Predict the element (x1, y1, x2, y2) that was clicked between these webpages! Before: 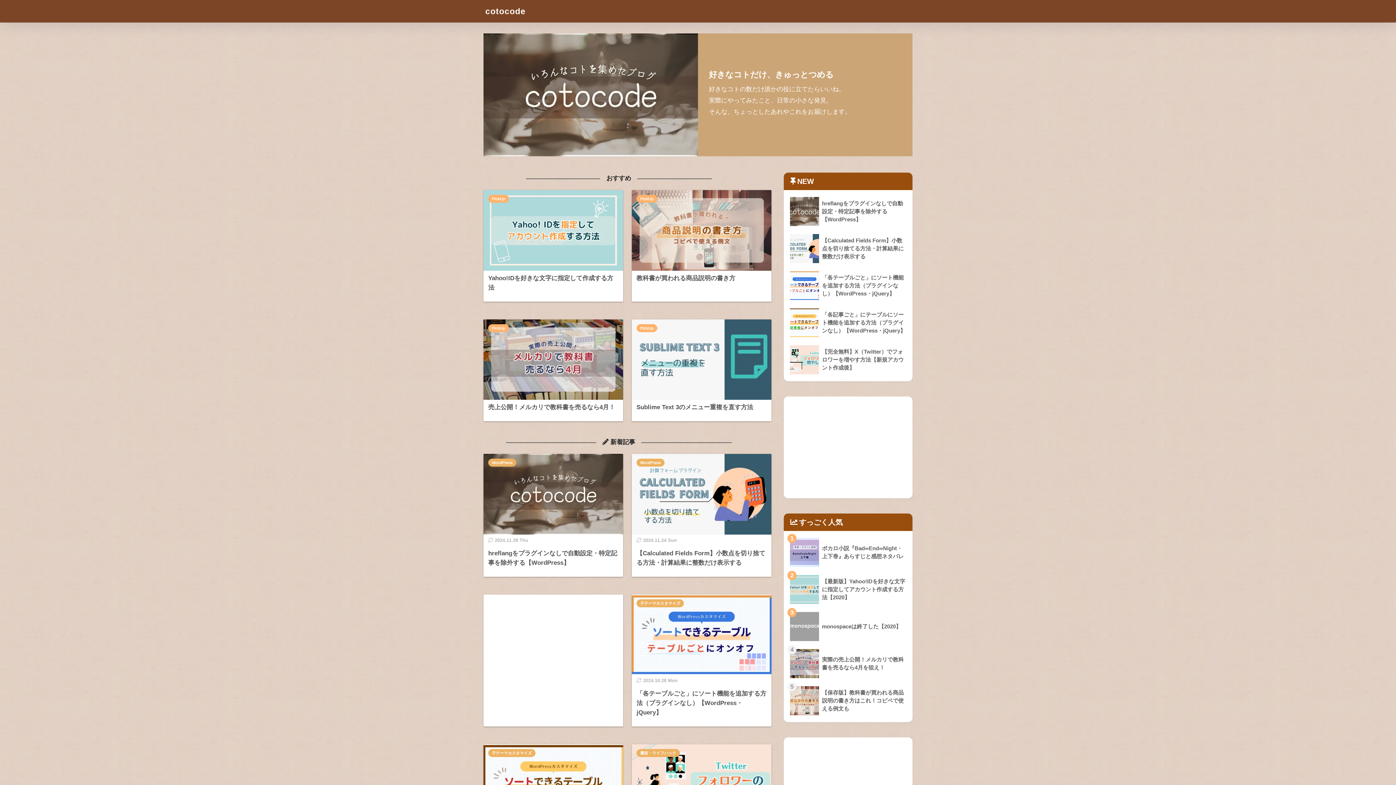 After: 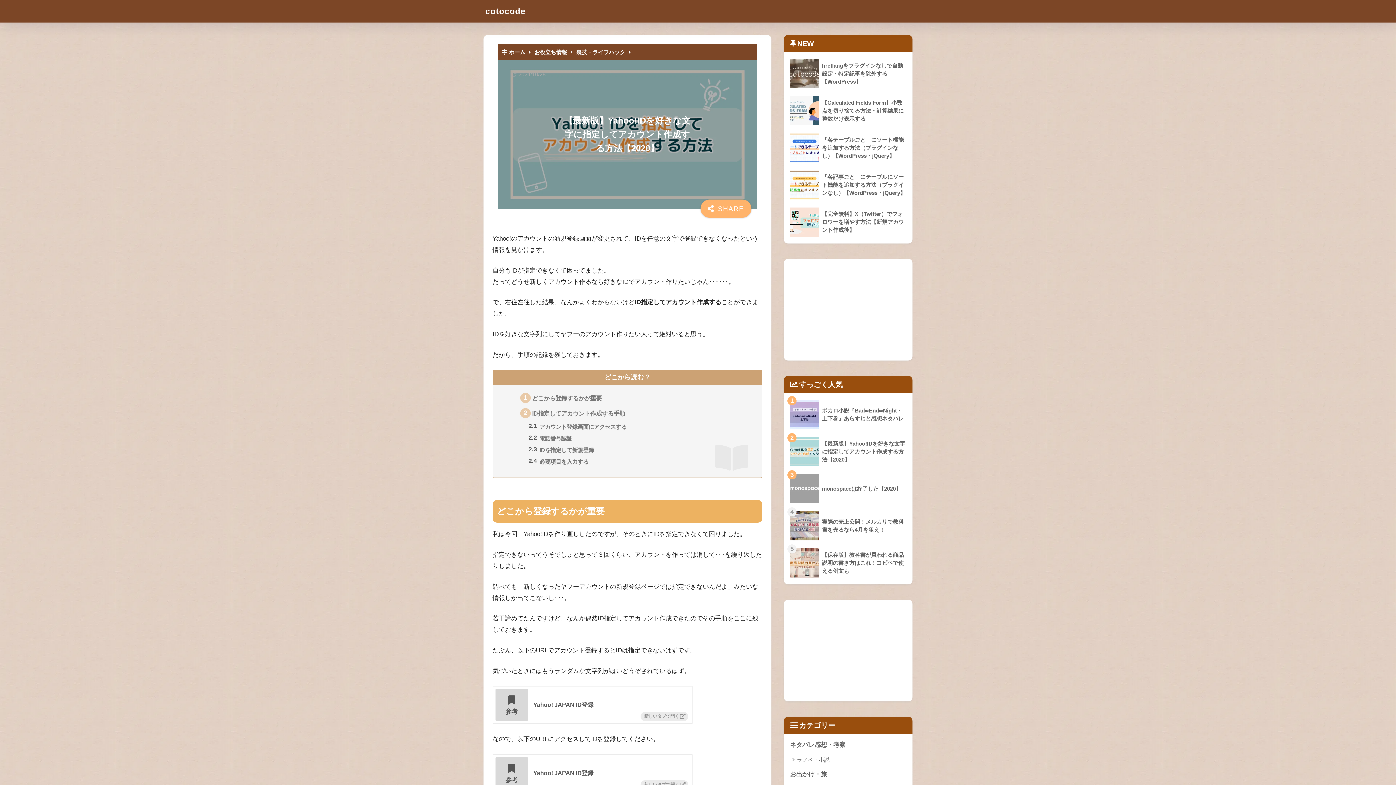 Action: label: 	【最新版】Yahoo!IDを好きな文字に指定してアカウント作成する方法【2020】 bbox: (787, 571, 909, 608)